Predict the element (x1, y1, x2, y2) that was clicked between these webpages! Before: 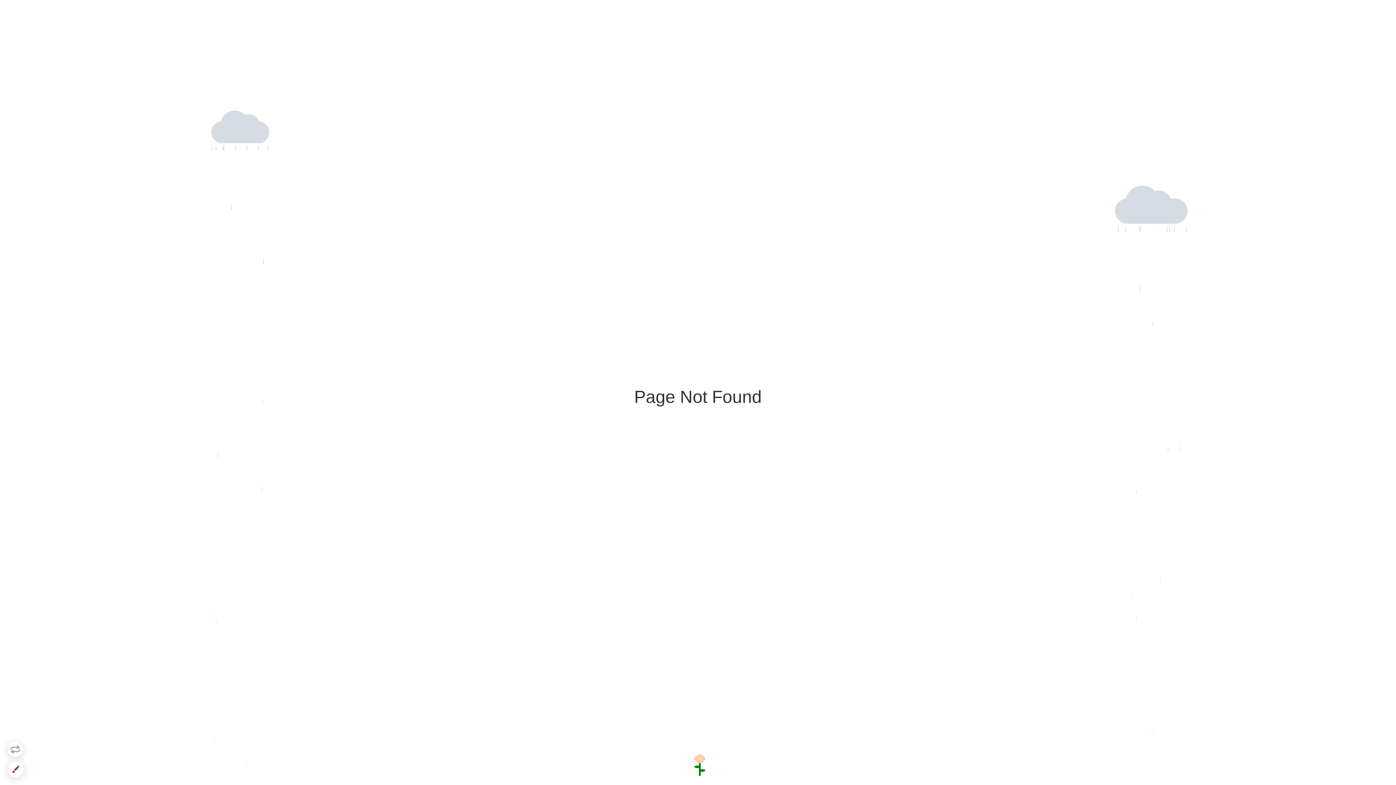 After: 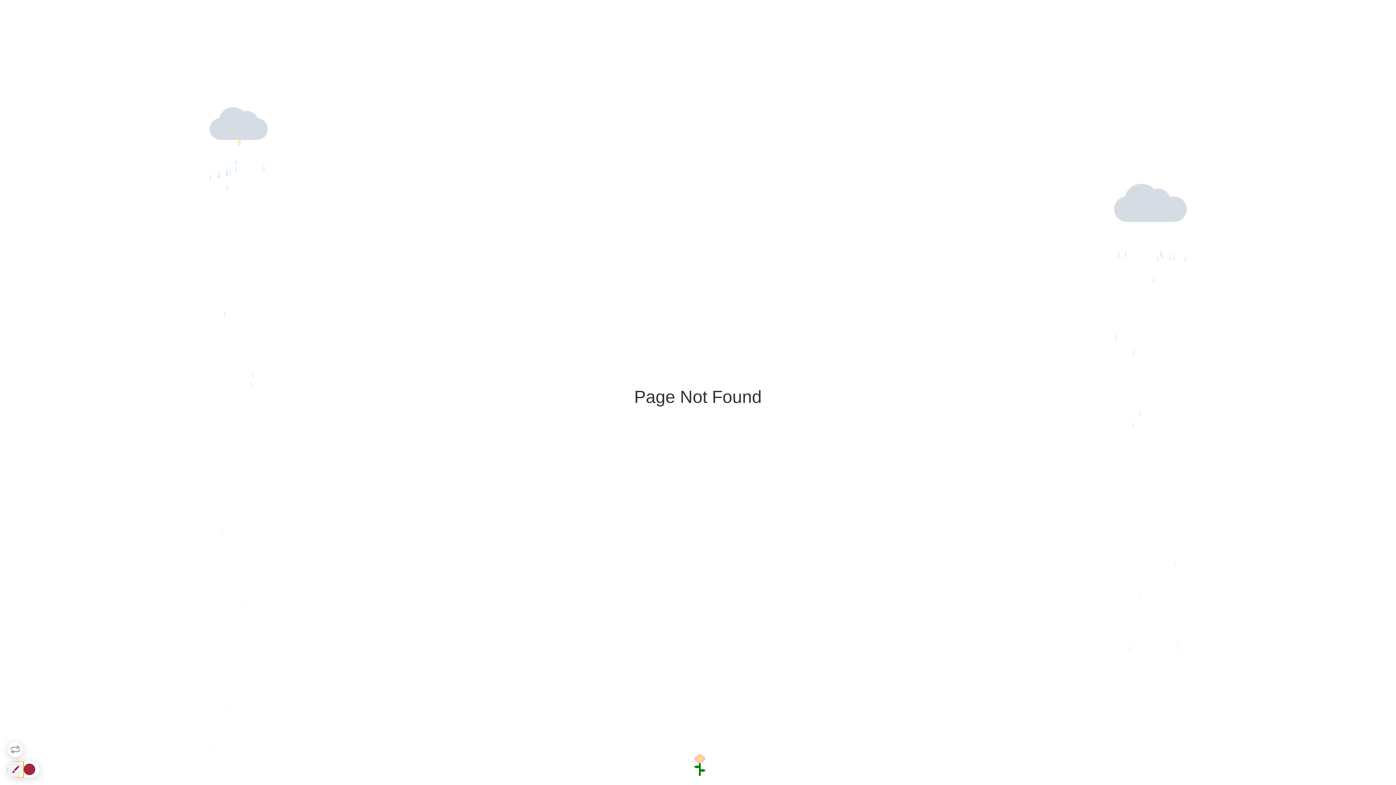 Action: bbox: (7, 761, 23, 777)